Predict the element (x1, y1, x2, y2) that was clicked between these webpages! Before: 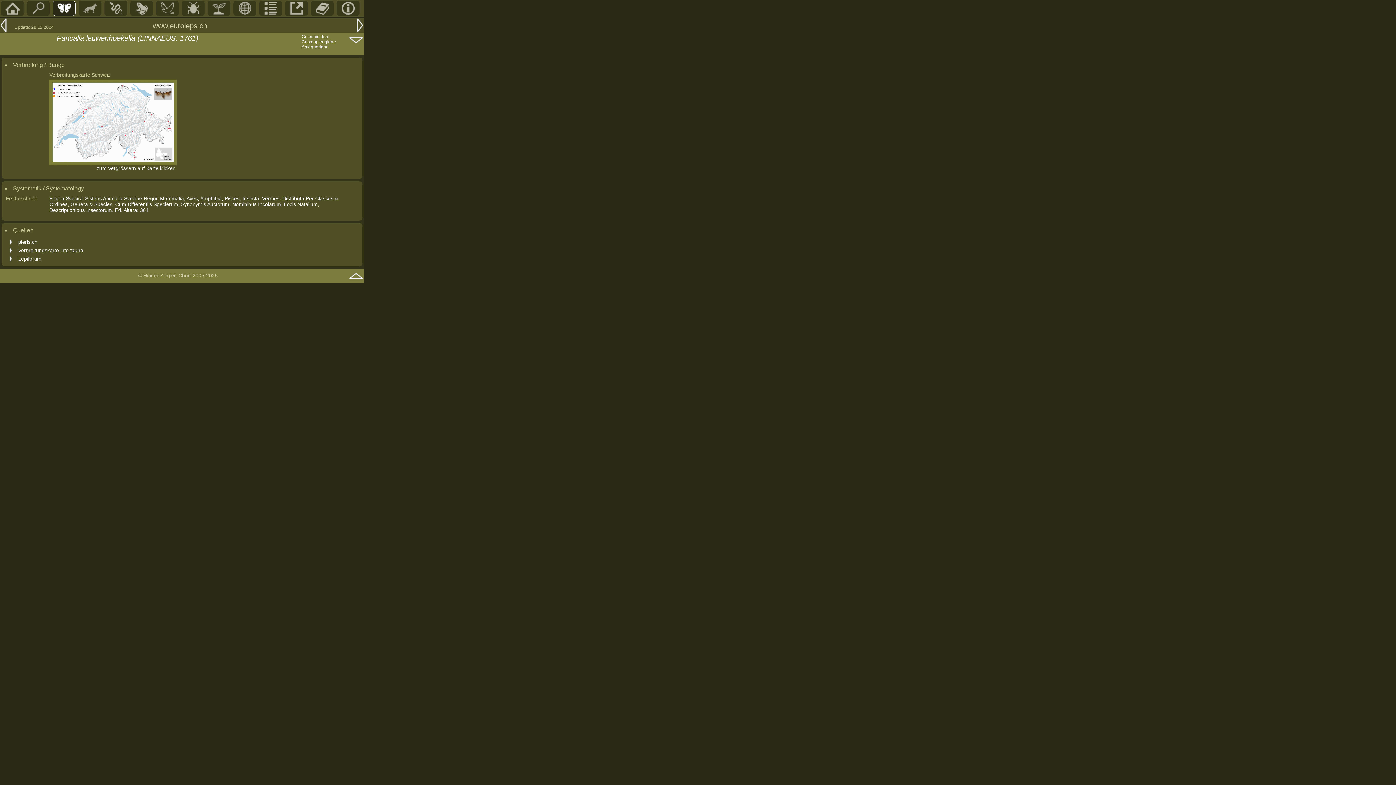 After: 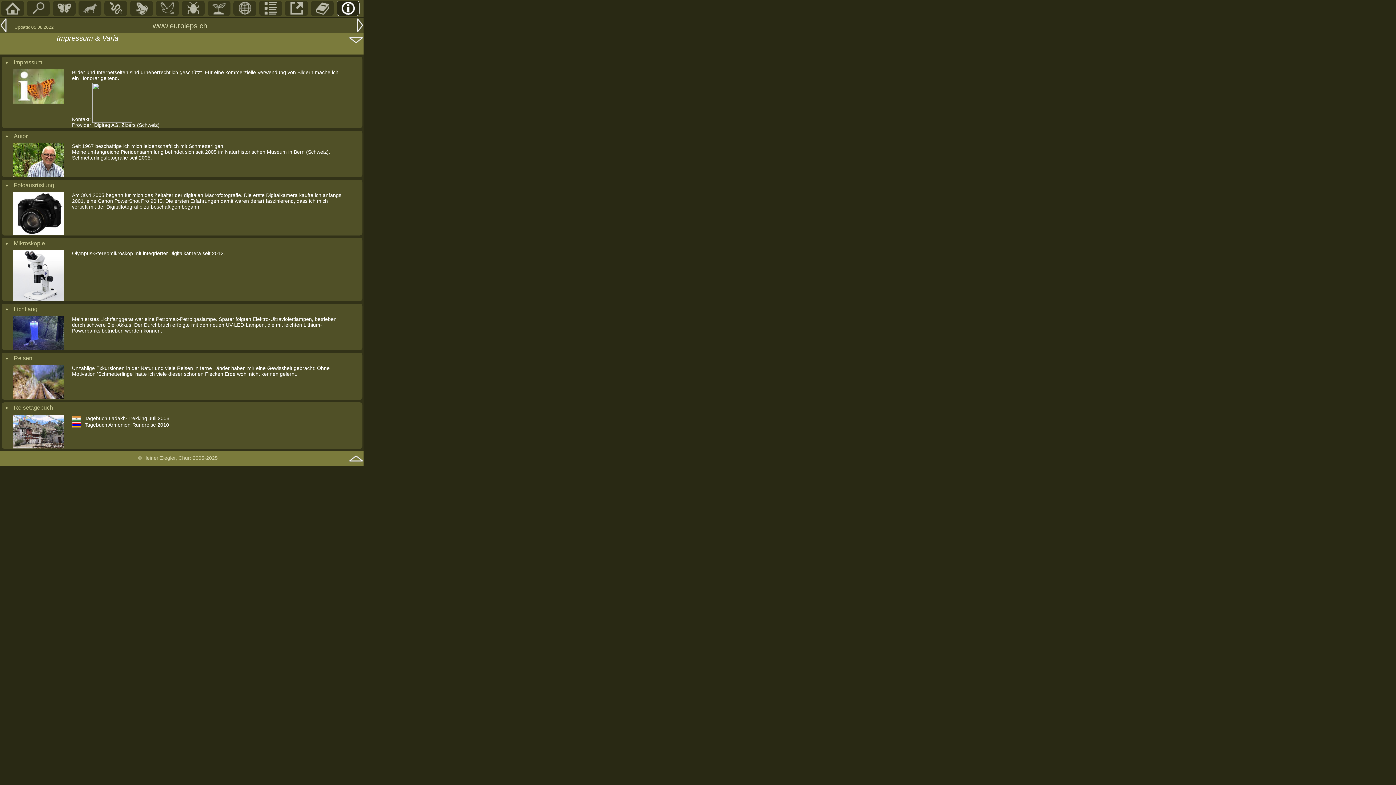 Action: bbox: (341, 11, 355, 16)